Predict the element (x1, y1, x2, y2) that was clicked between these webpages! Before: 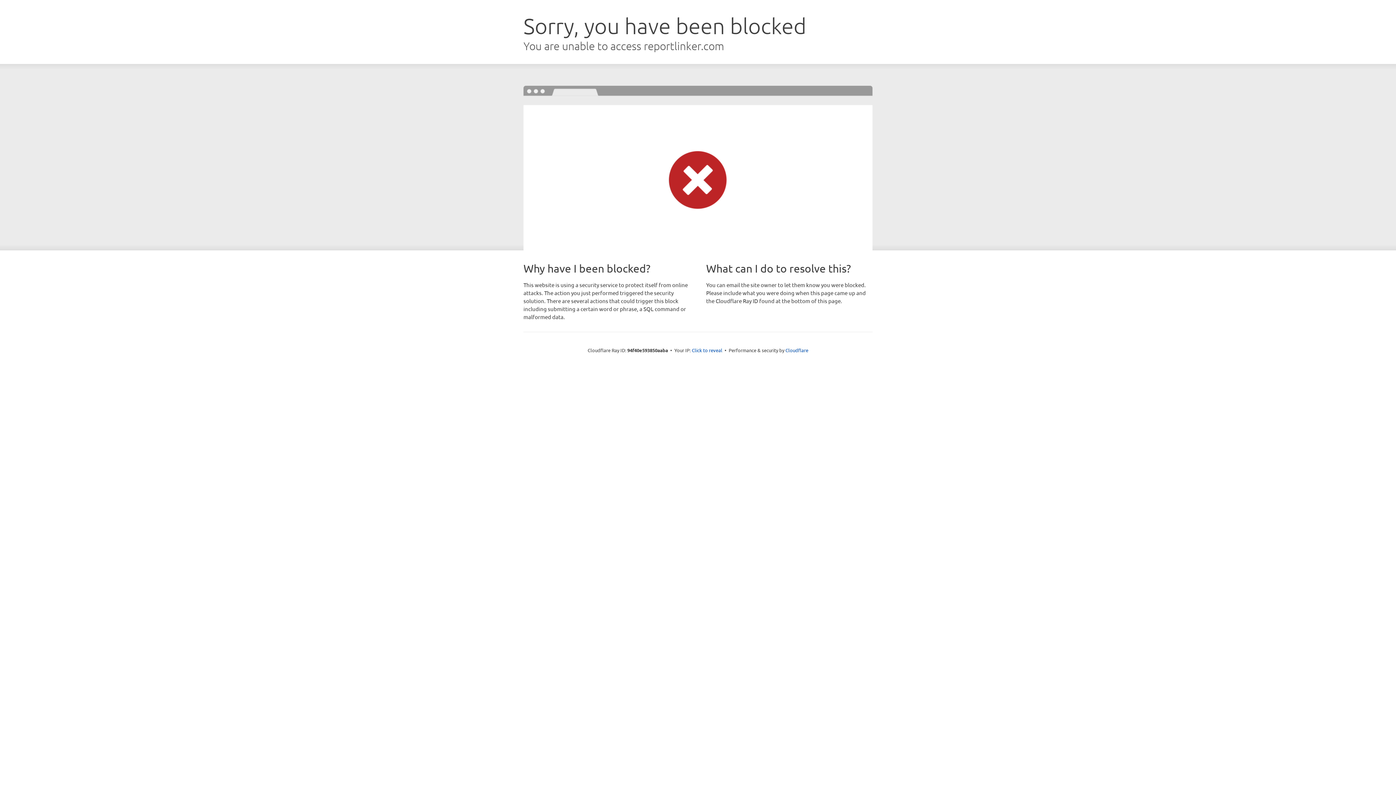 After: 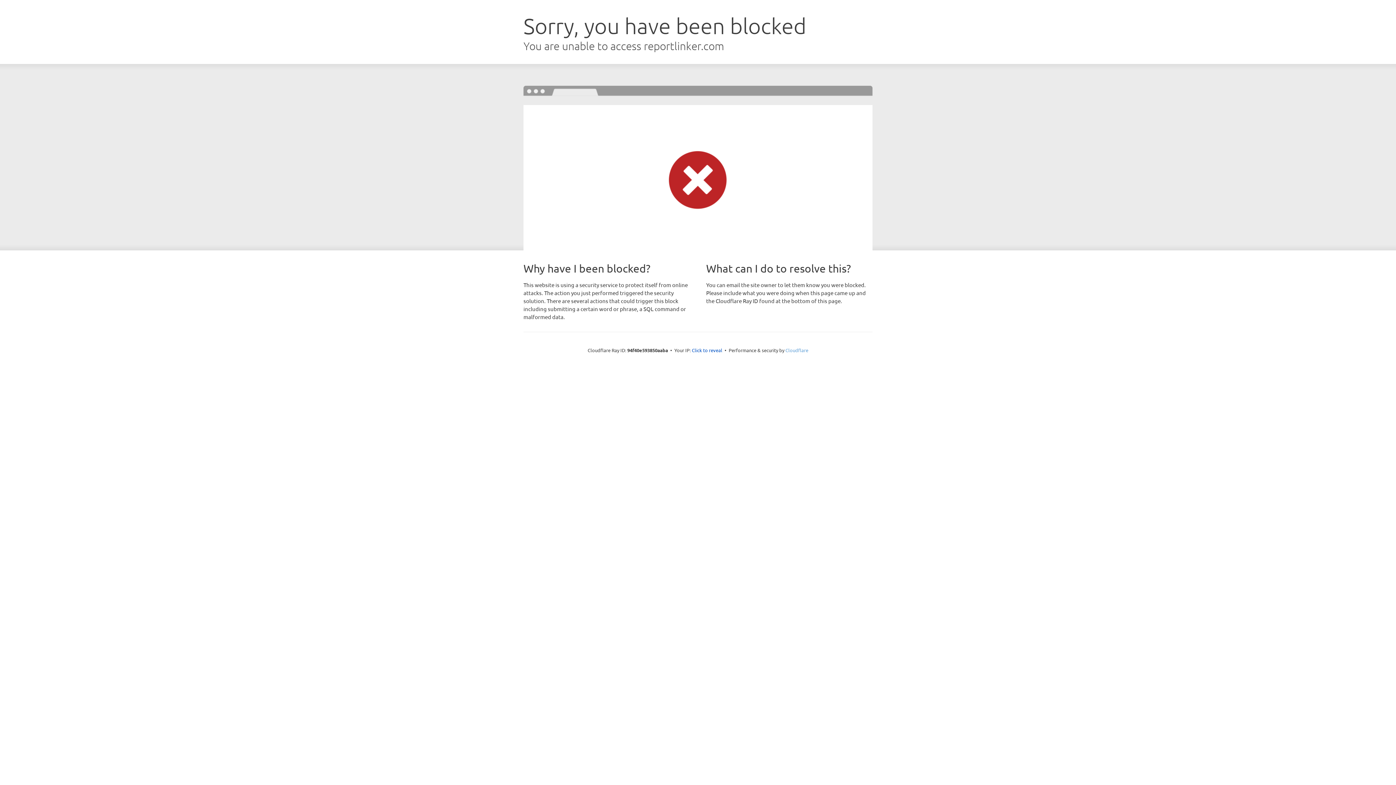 Action: label: Cloudflare bbox: (785, 347, 808, 353)